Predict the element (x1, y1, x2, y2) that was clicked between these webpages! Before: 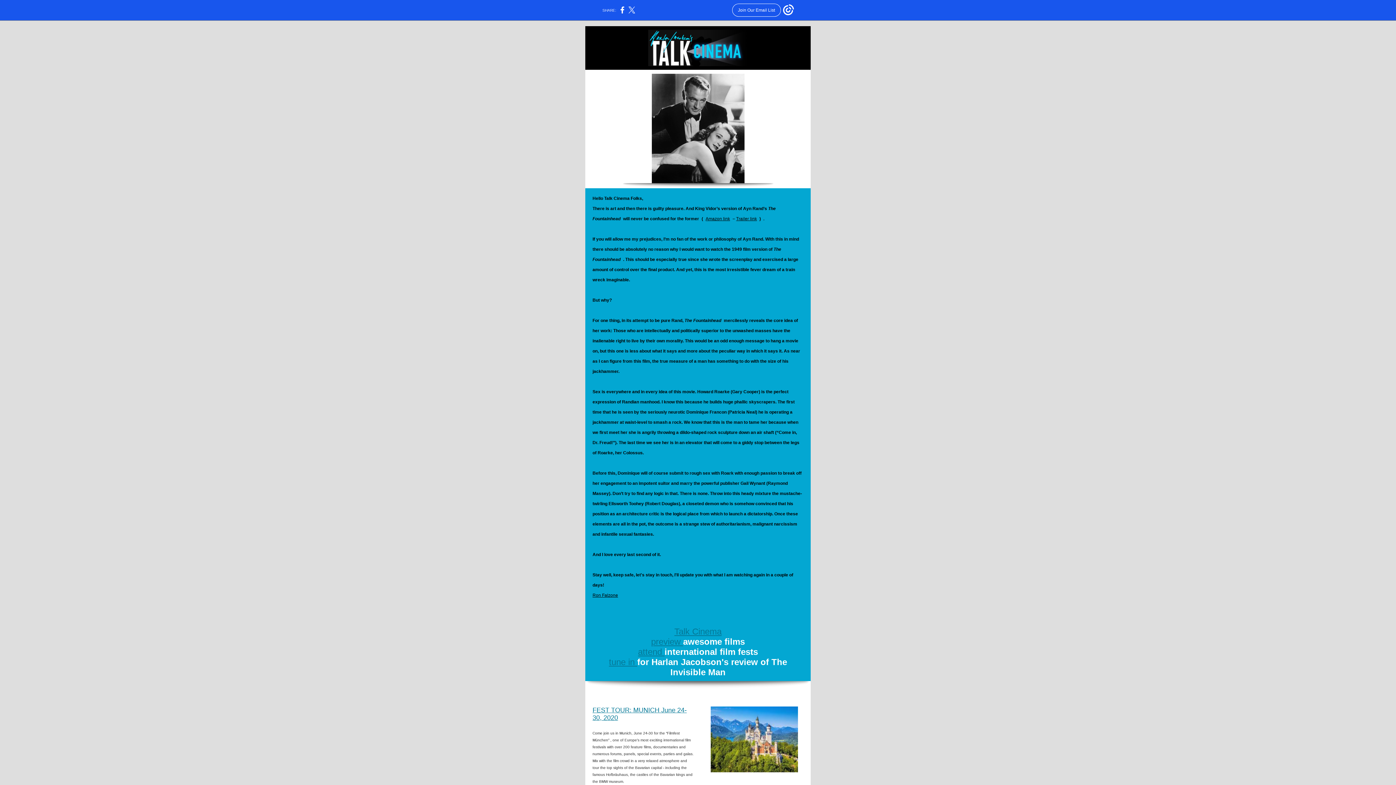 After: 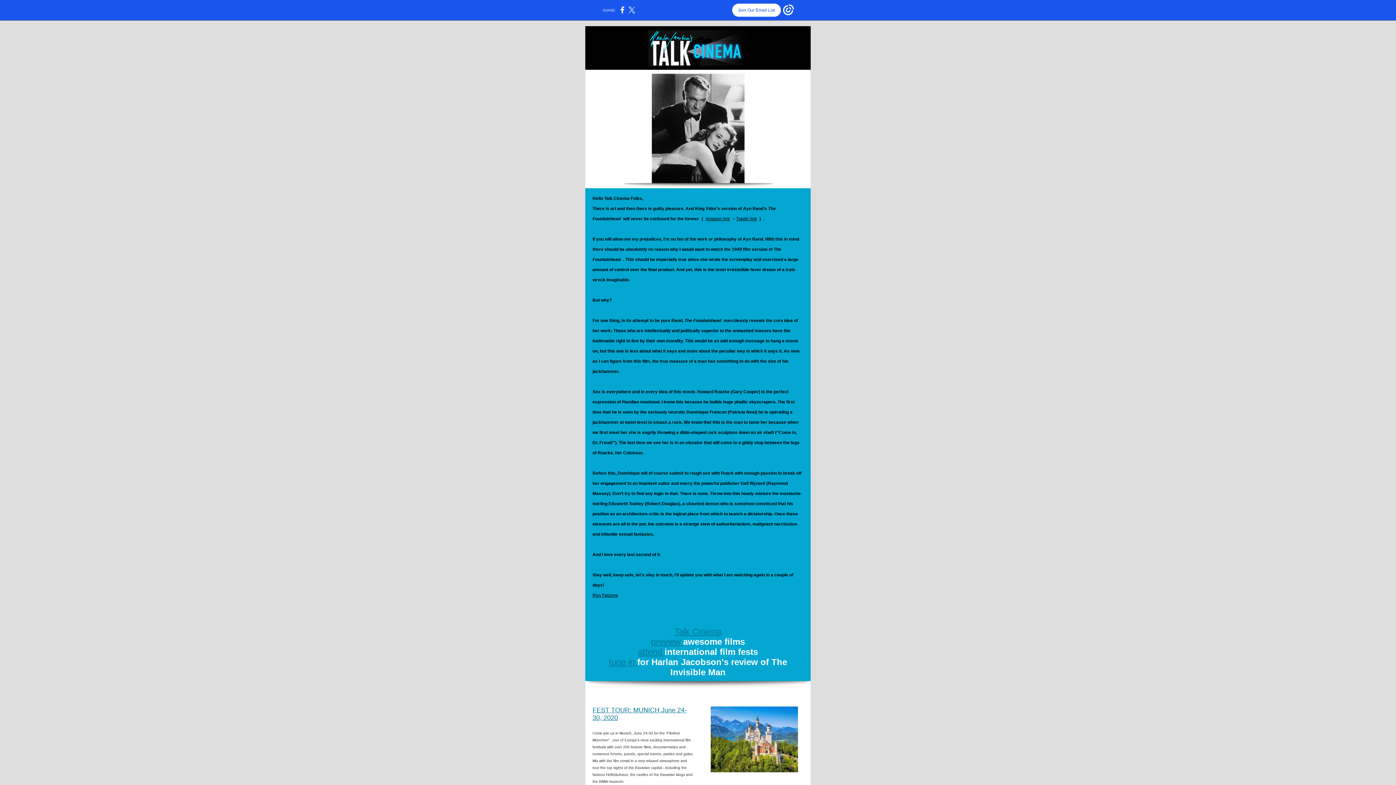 Action: label: Join Our Email List bbox: (732, 3, 781, 16)